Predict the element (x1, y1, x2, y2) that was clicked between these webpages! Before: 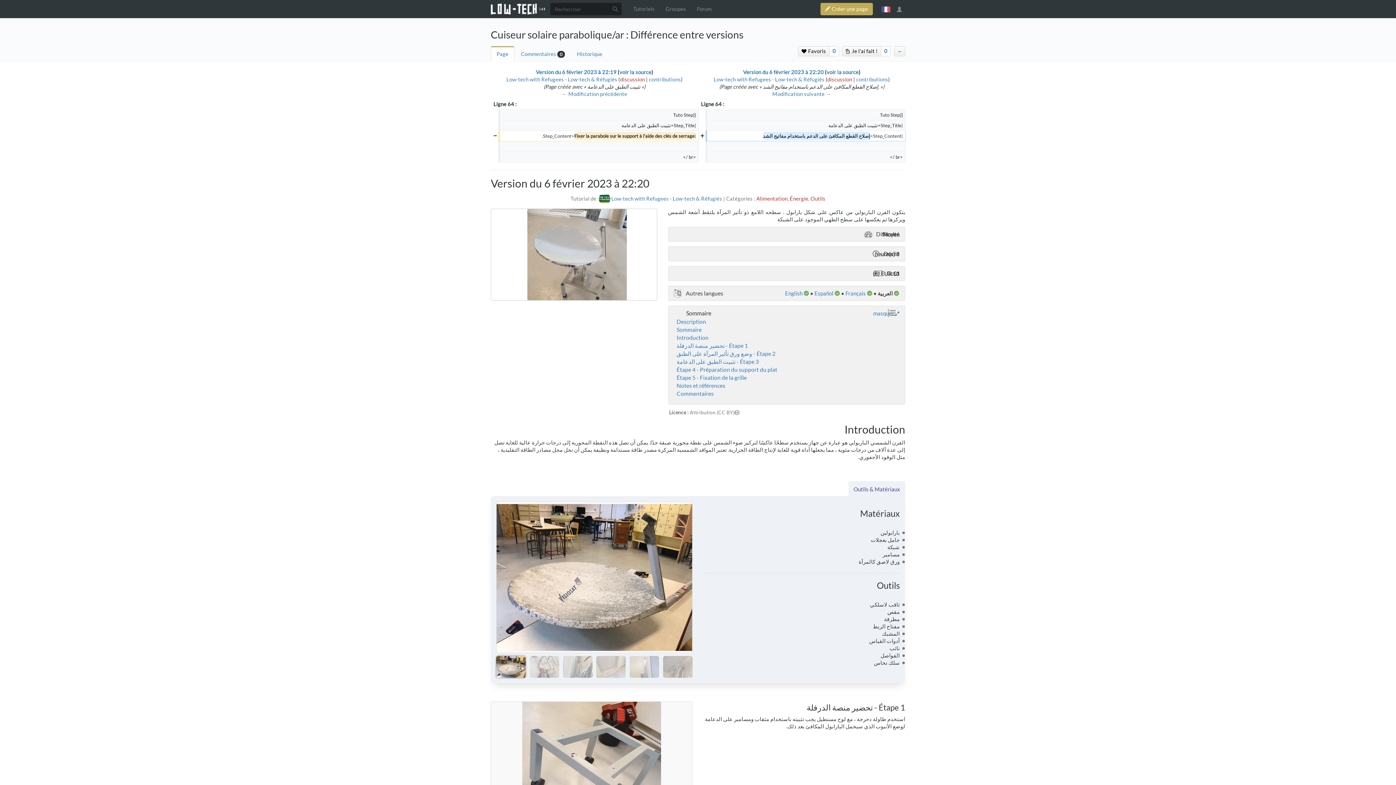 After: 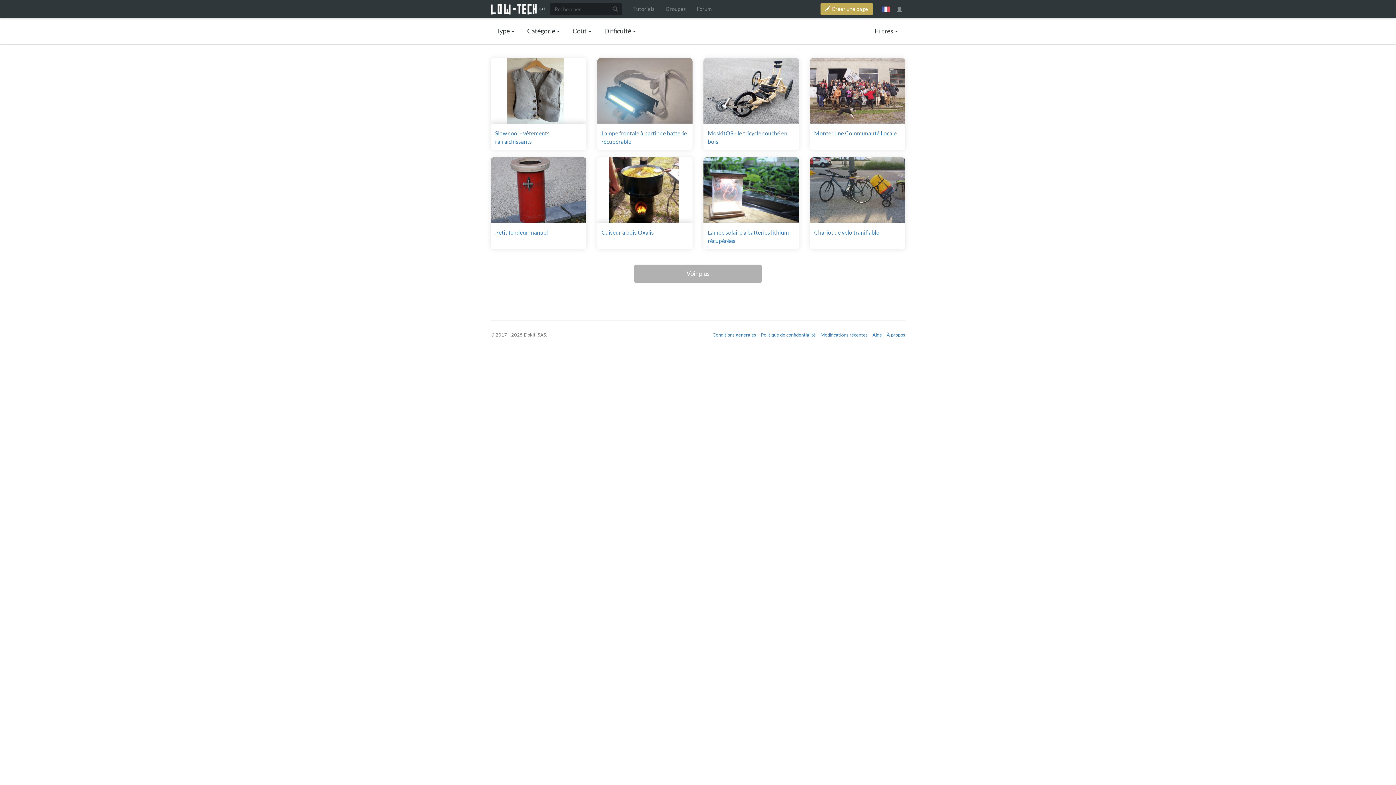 Action: bbox: (490, 4, 545, 12)